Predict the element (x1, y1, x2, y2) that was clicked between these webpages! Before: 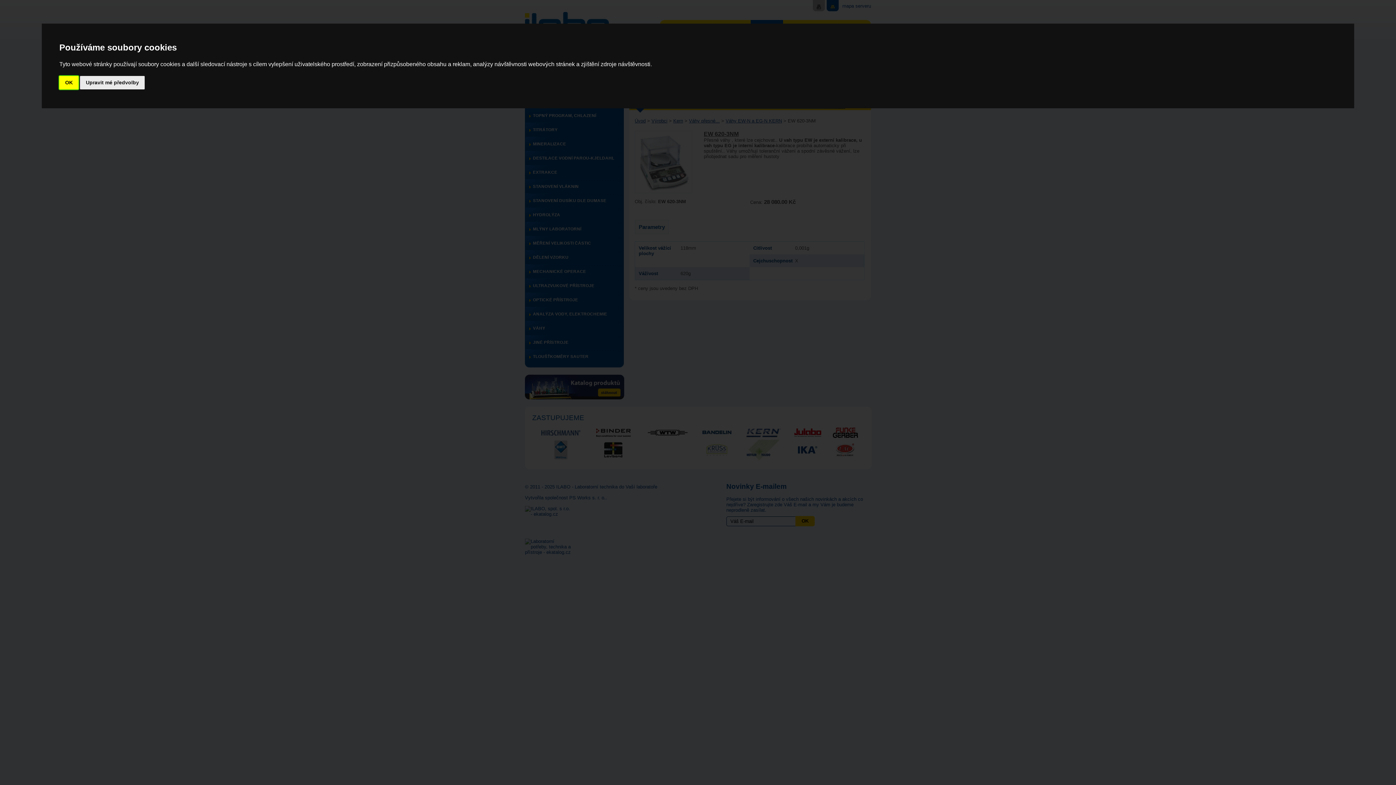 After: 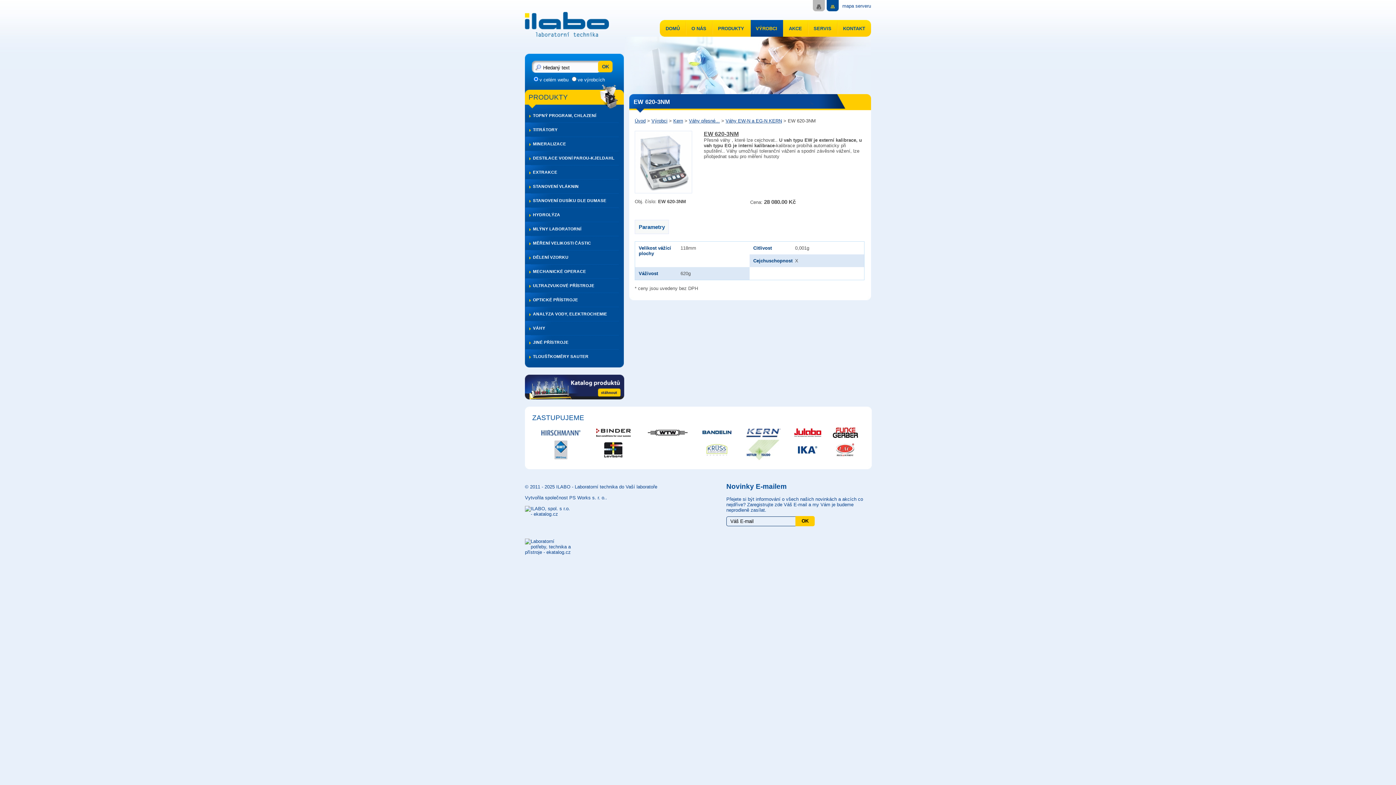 Action: bbox: (59, 75, 78, 89) label: OK